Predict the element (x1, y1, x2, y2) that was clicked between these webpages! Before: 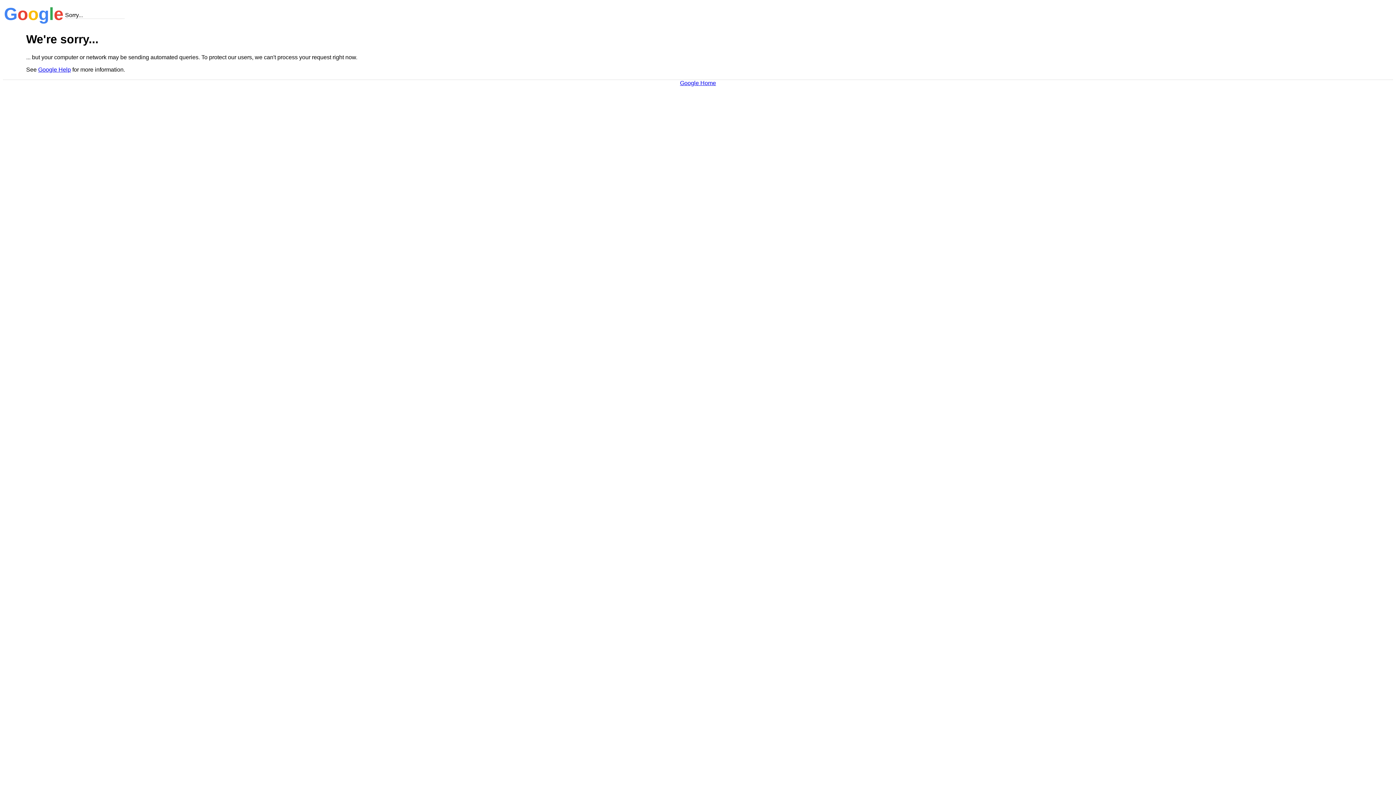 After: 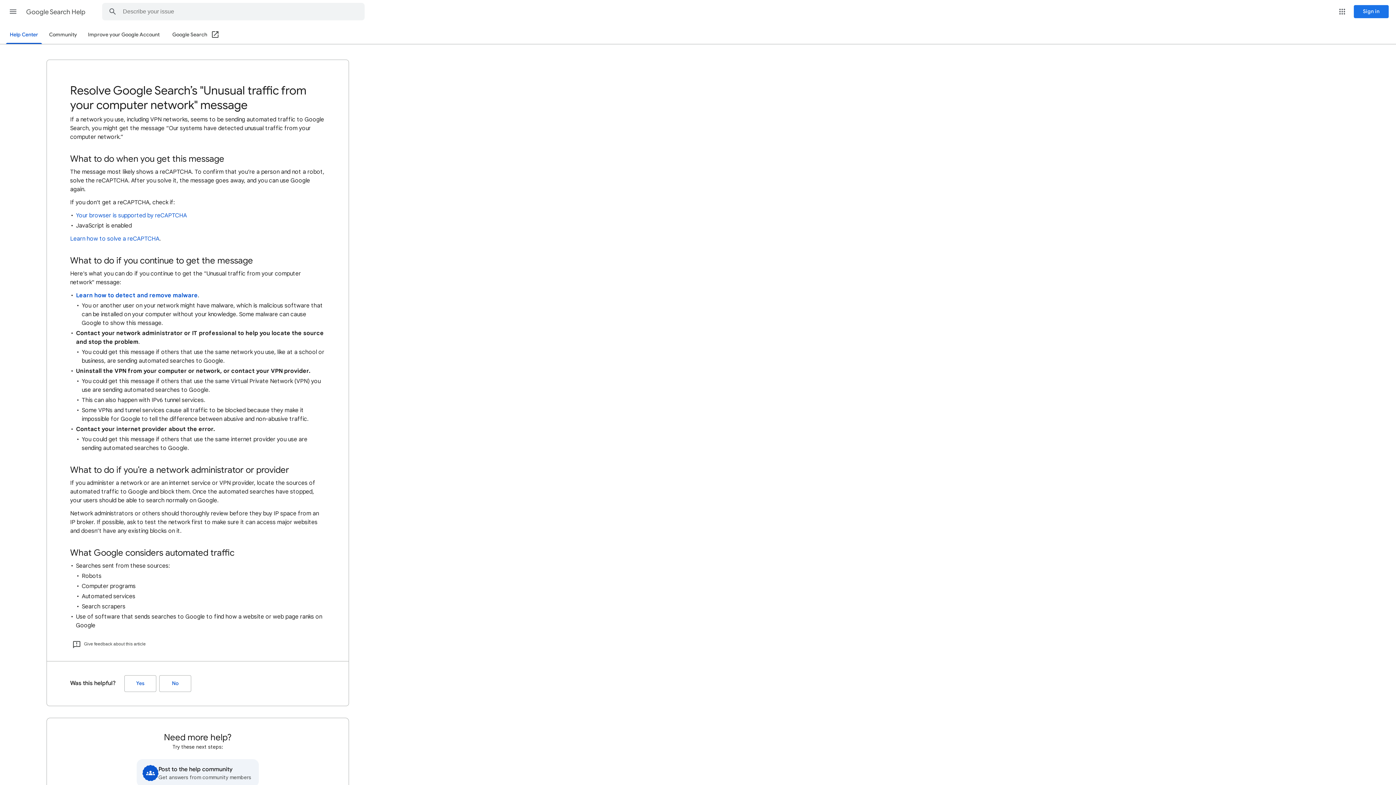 Action: bbox: (38, 66, 70, 72) label: Google Help